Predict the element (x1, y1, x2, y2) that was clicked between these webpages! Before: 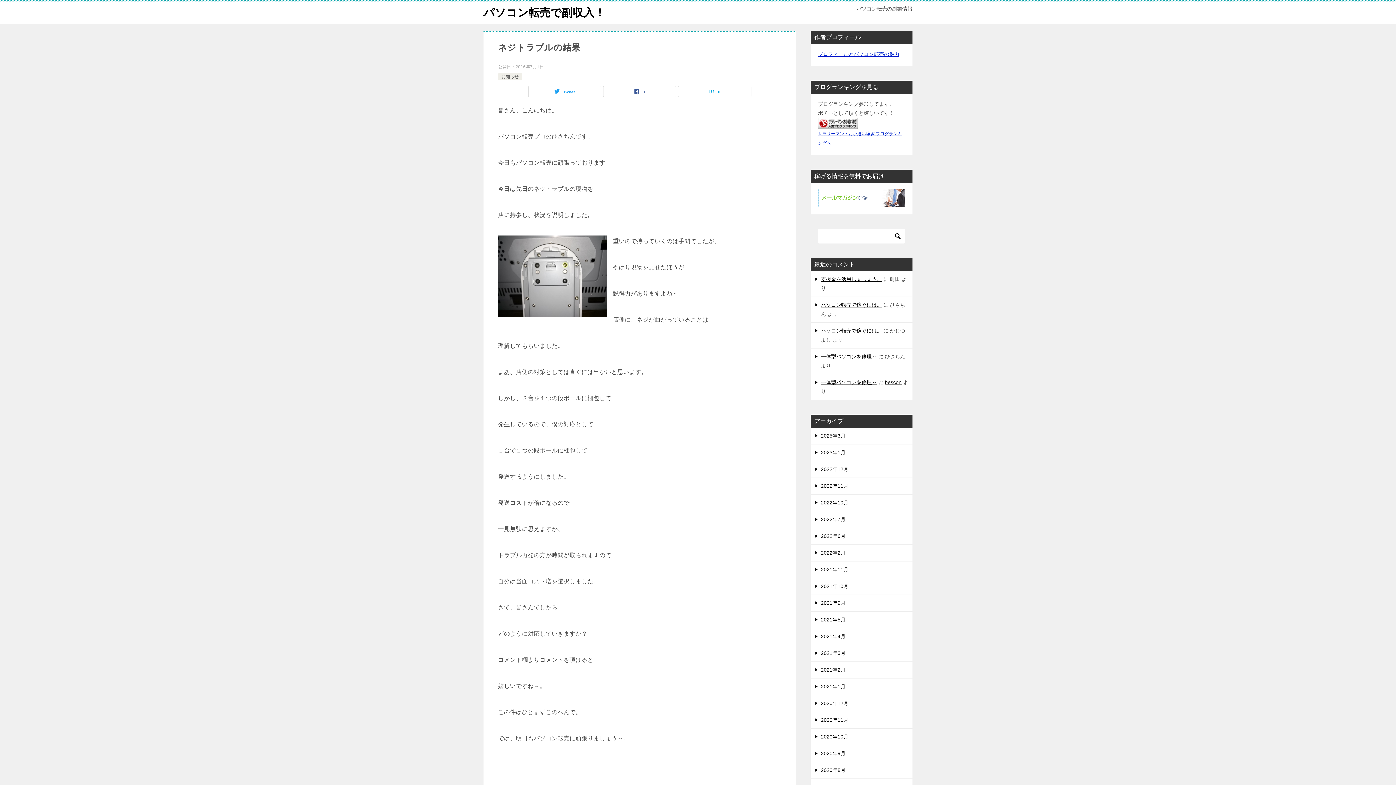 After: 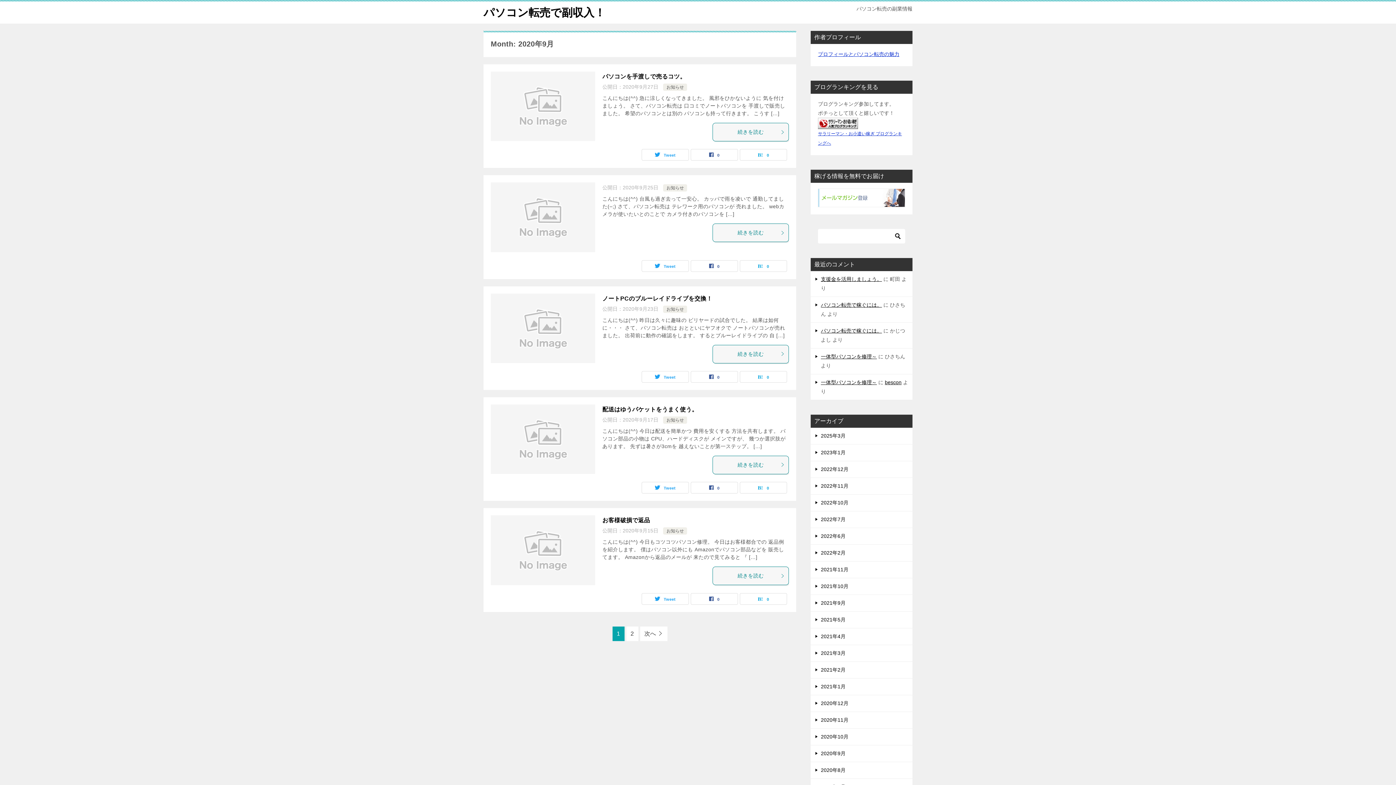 Action: label: 2020年9月 bbox: (810, 745, 912, 762)